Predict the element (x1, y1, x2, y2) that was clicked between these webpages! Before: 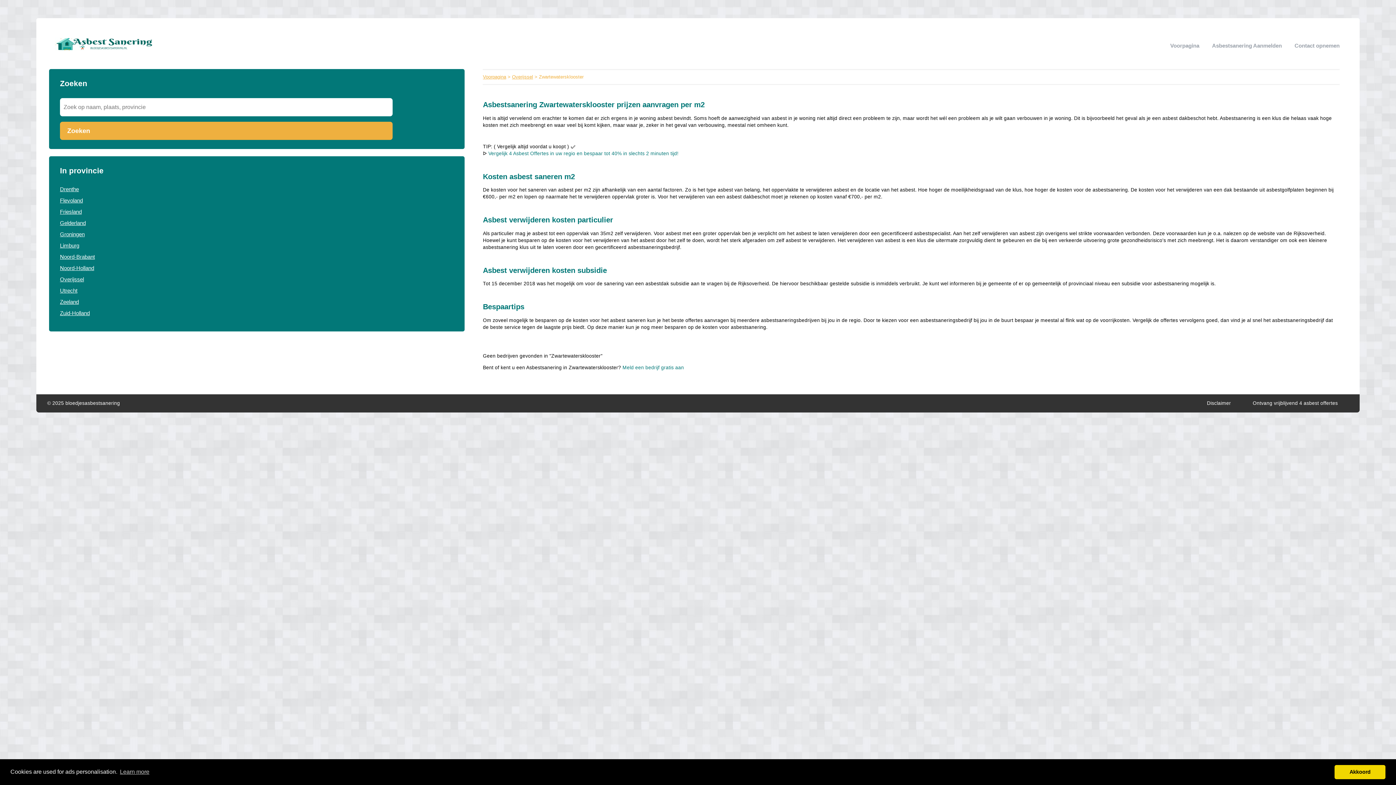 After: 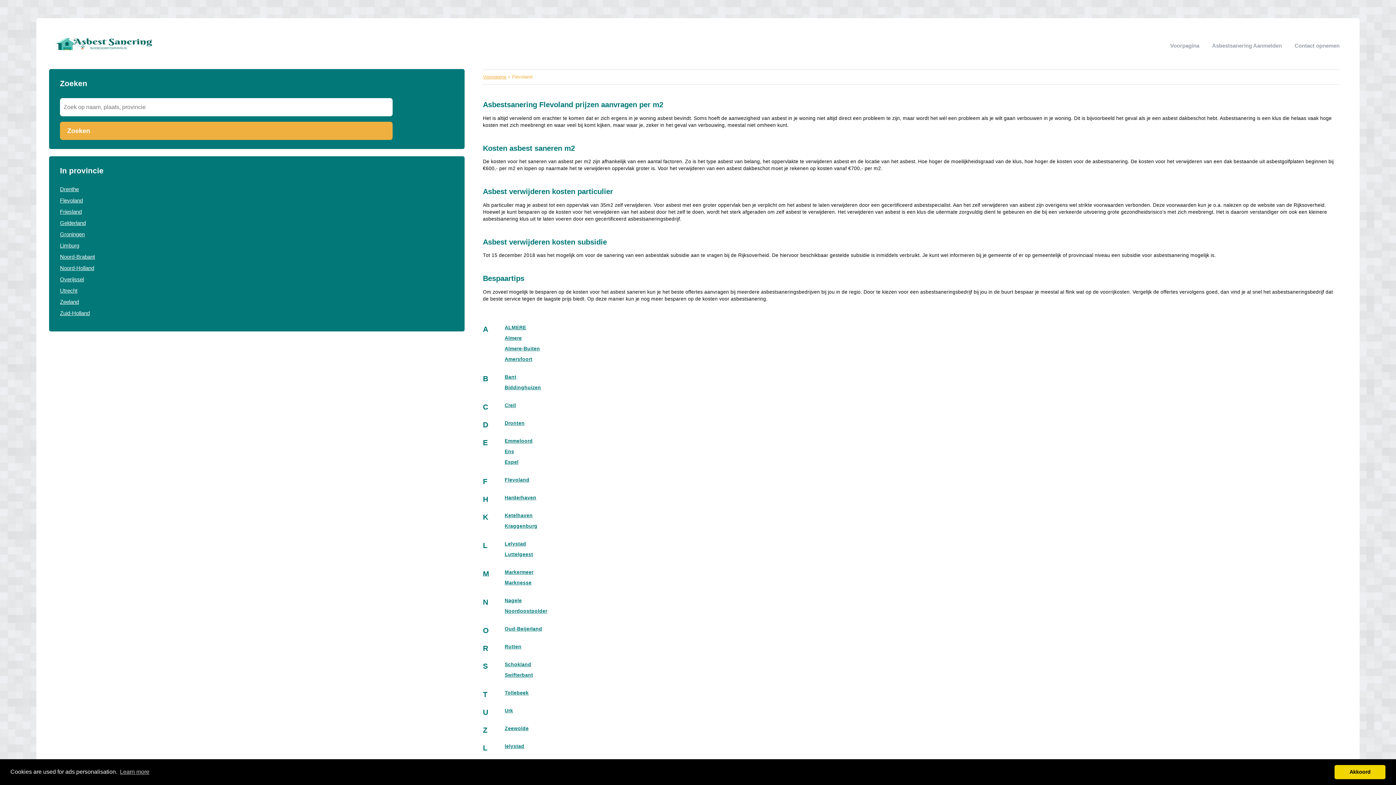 Action: label: Flevoland bbox: (60, 197, 82, 203)